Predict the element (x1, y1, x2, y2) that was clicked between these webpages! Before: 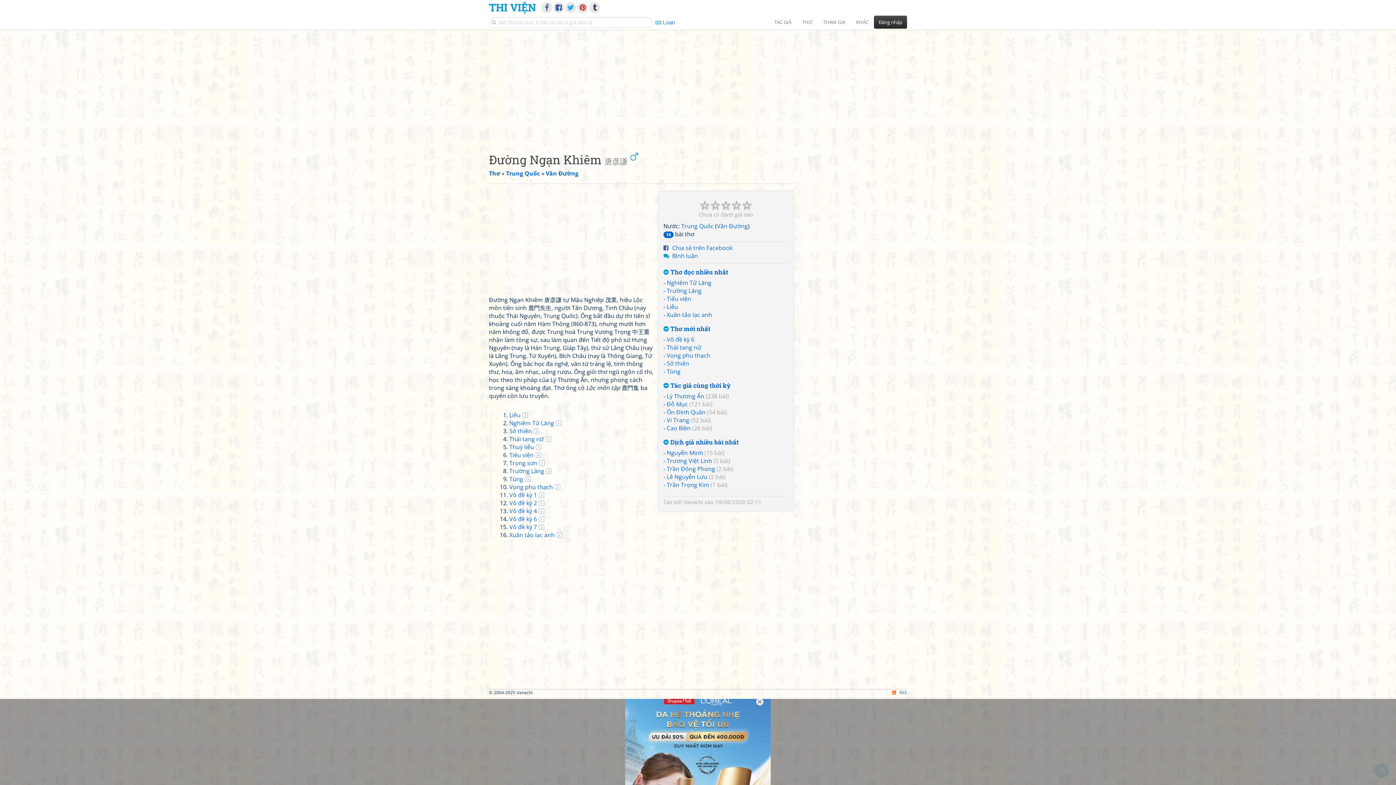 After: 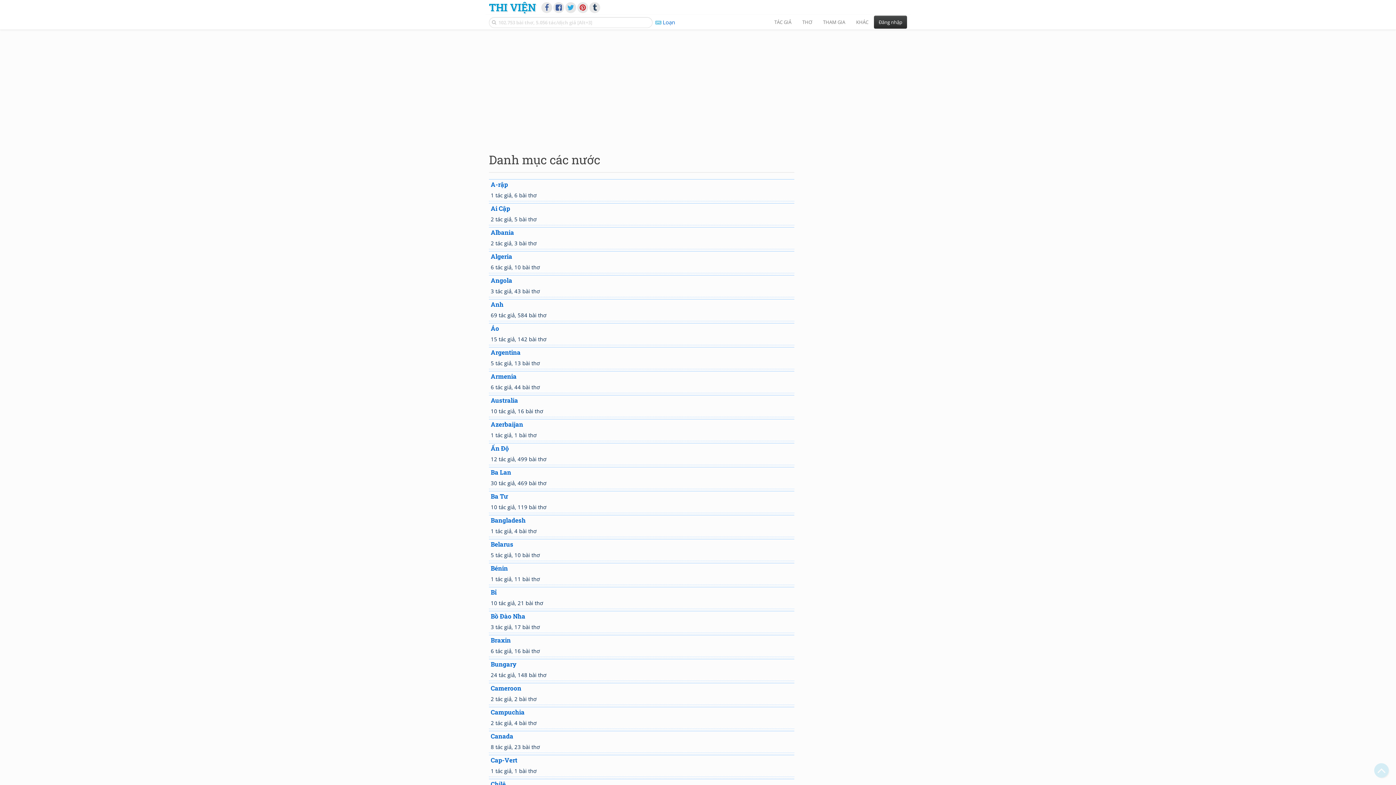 Action: label: Thơ bbox: (489, 169, 500, 177)